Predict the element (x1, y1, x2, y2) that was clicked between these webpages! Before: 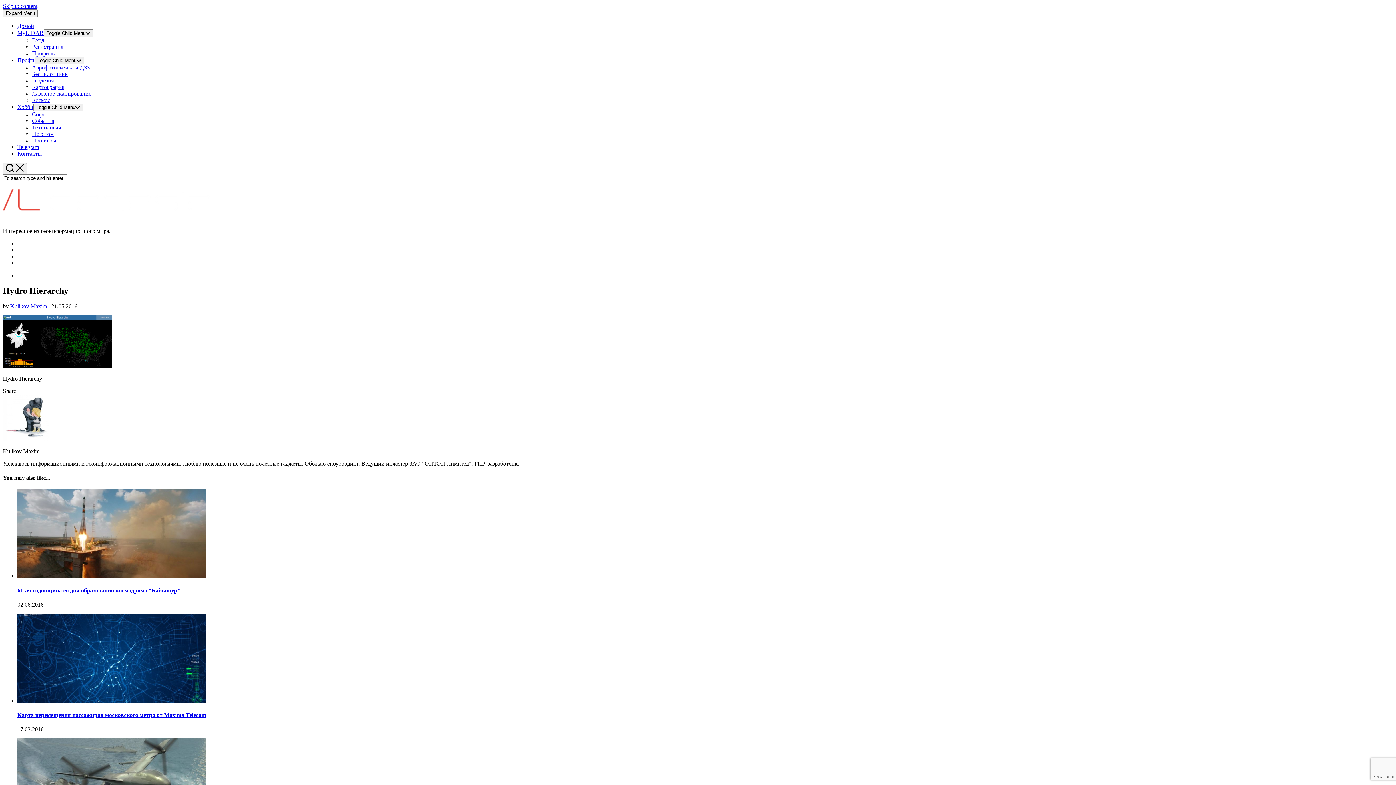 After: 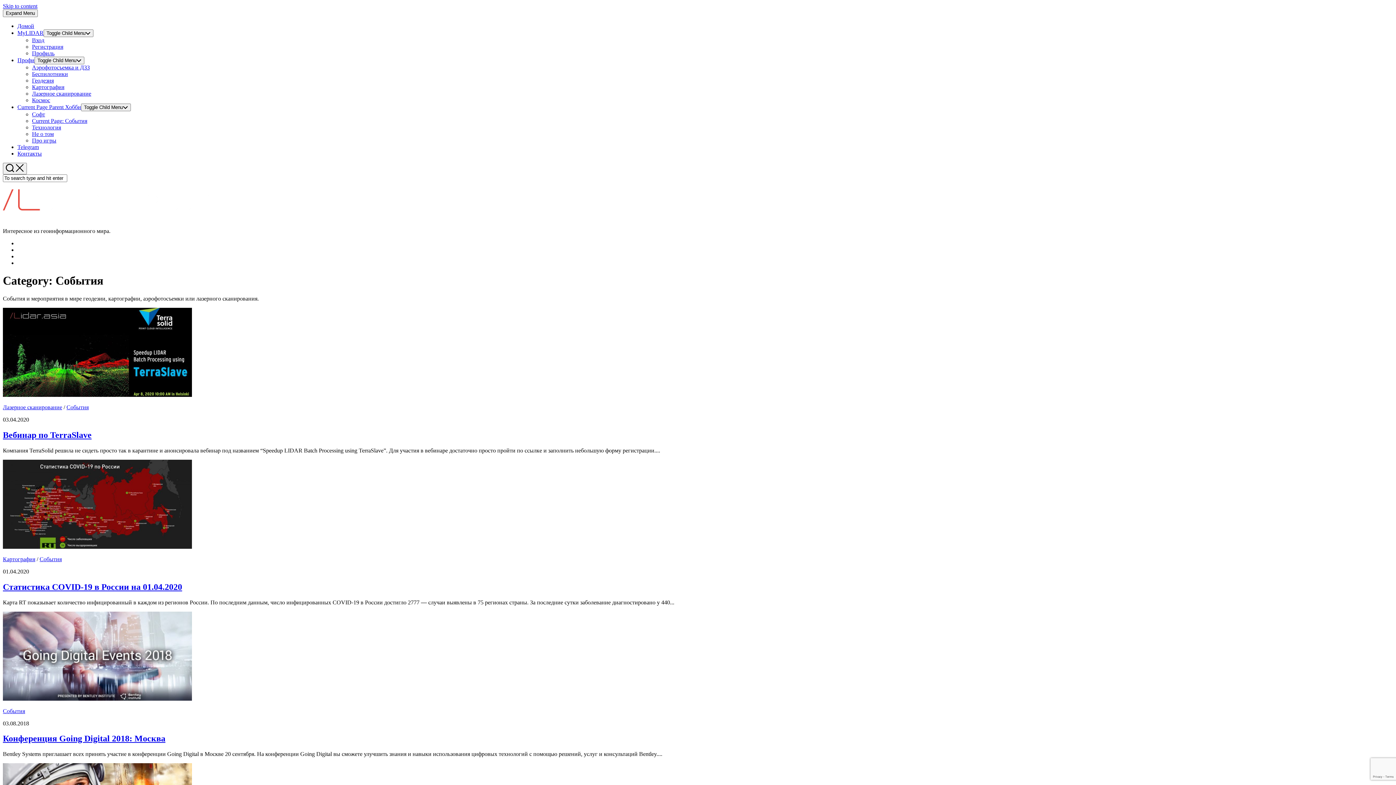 Action: bbox: (32, 117, 54, 124) label: События